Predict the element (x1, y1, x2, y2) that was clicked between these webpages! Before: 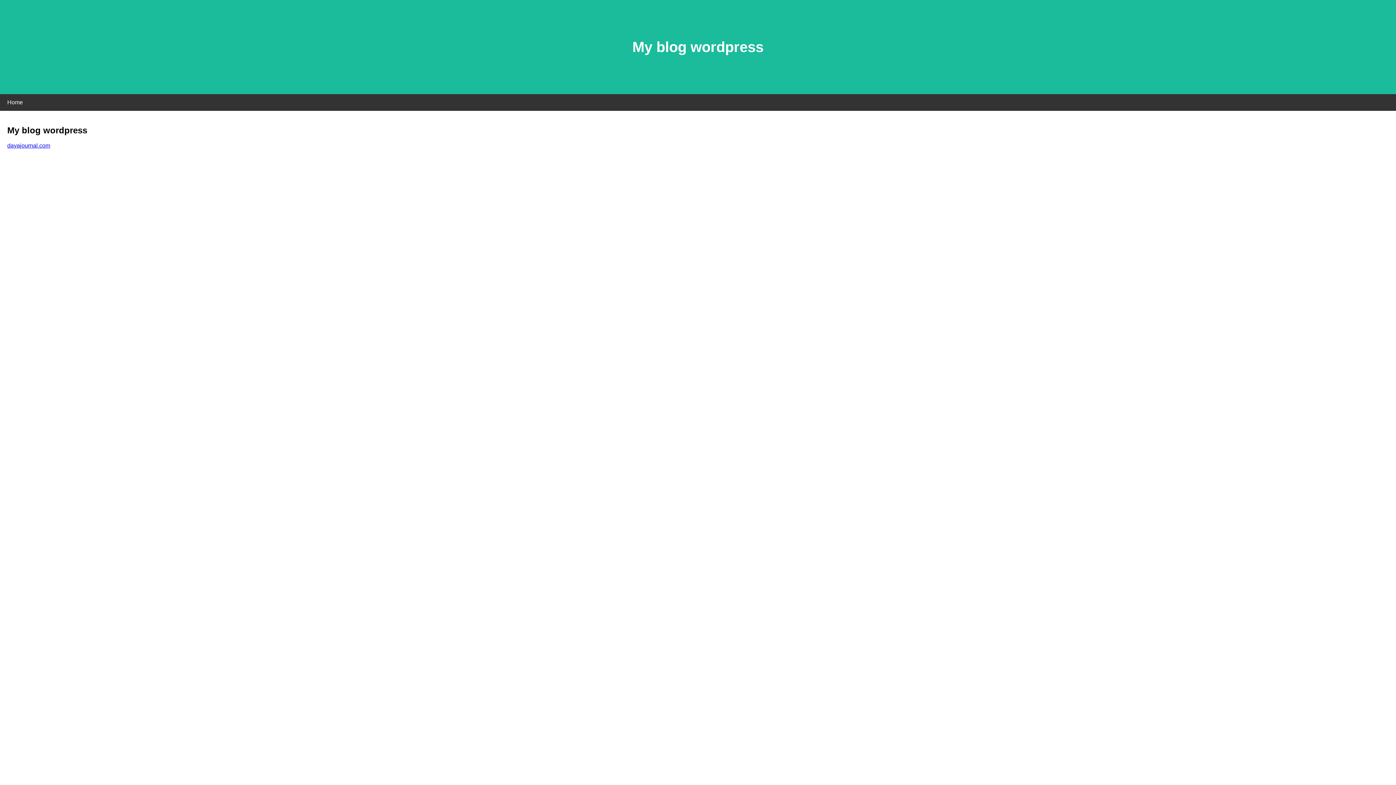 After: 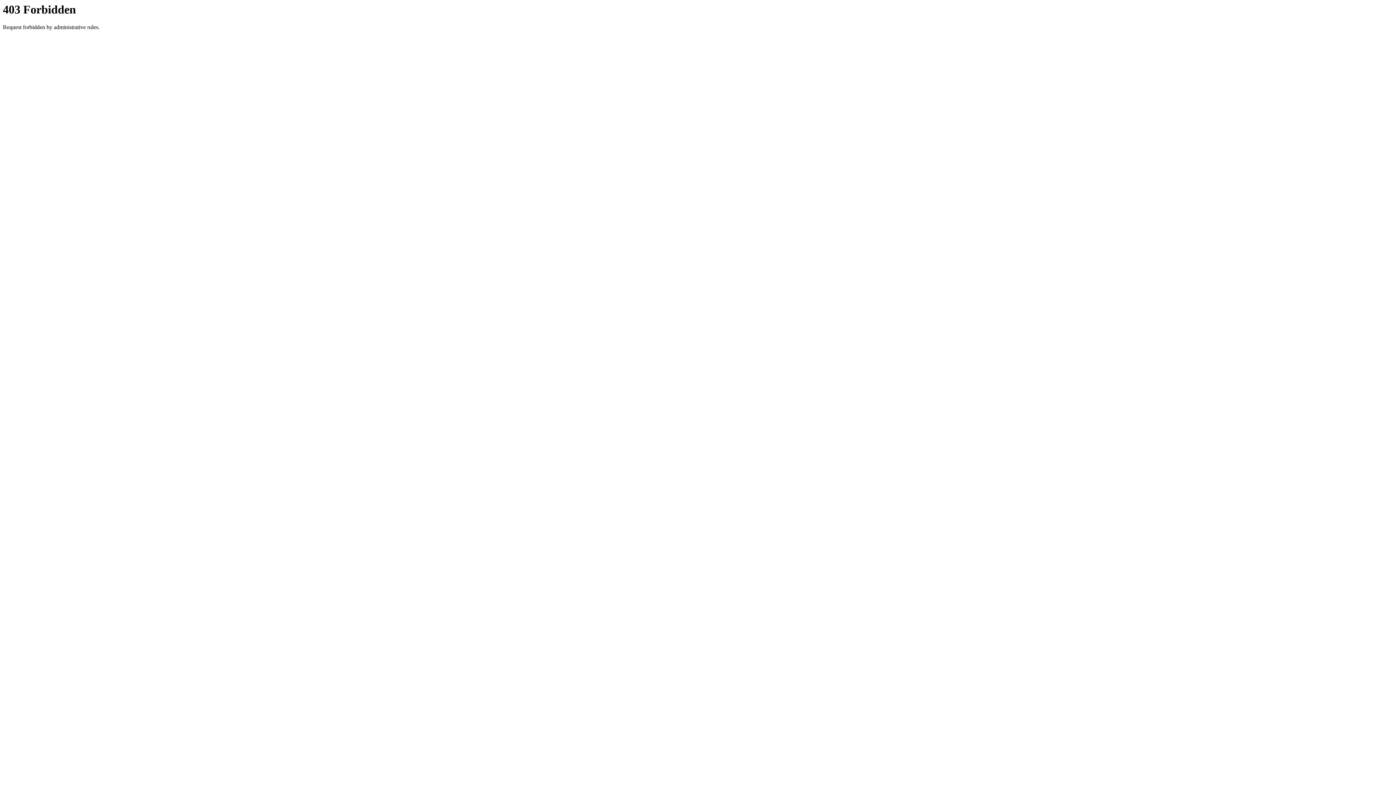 Action: bbox: (7, 142, 50, 148) label: dayajournal.com